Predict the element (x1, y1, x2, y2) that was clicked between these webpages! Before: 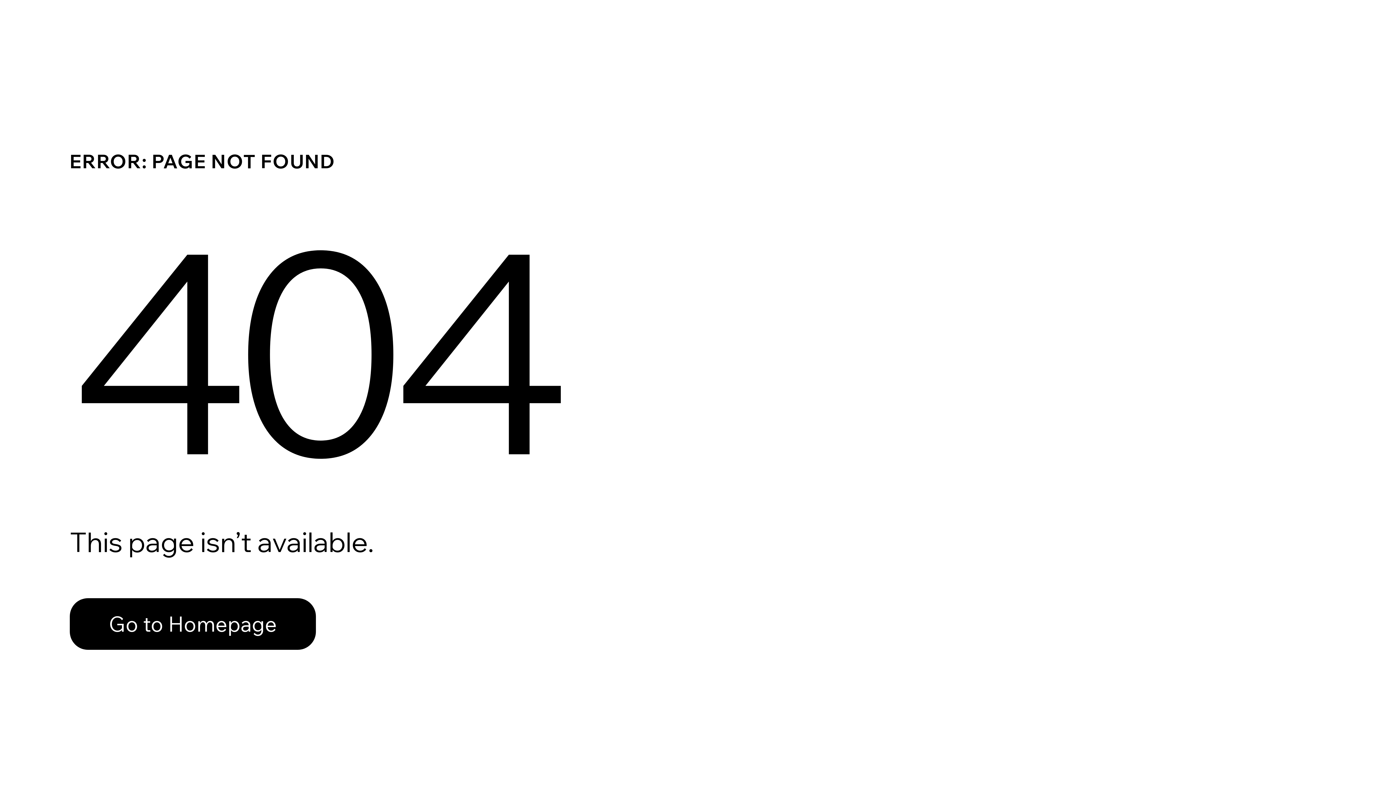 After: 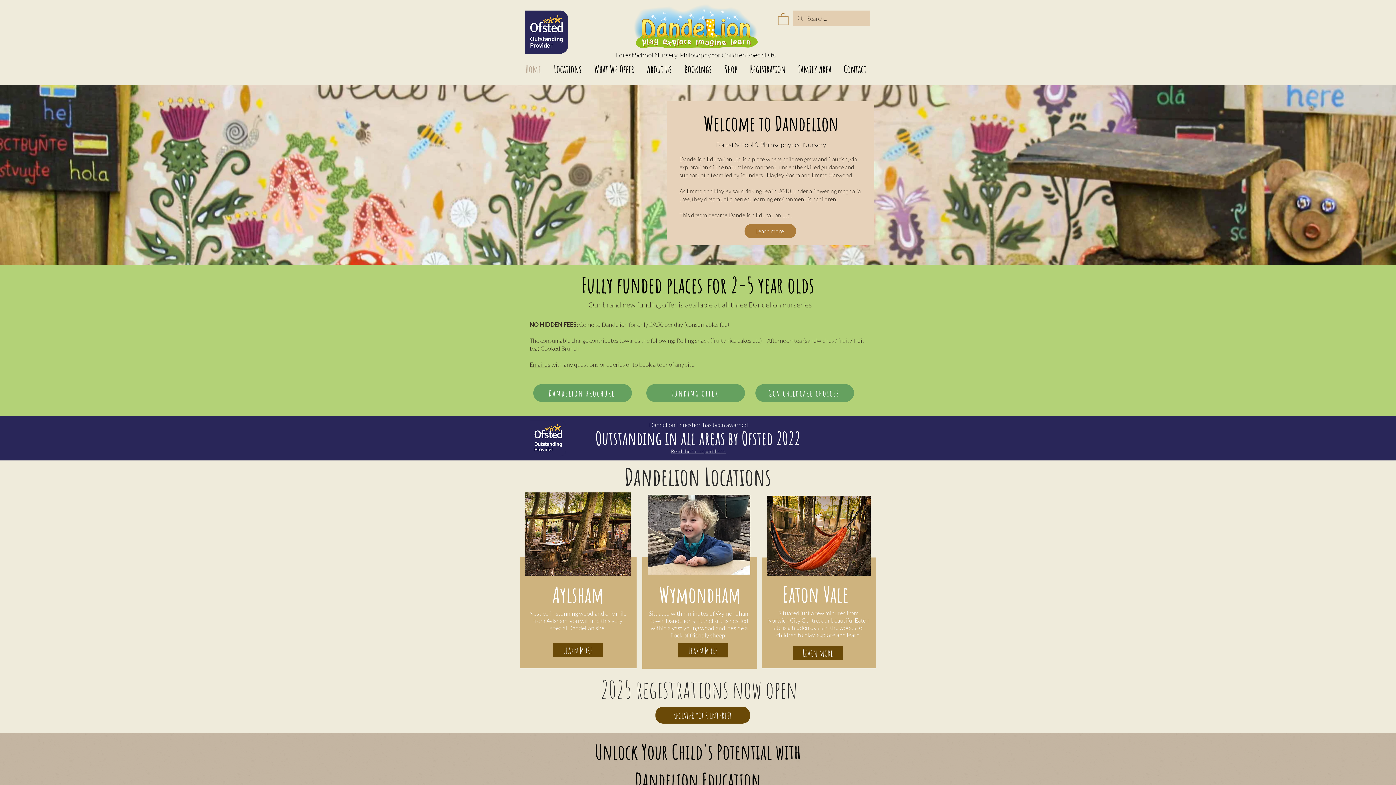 Action: label: Go to Homepage bbox: (69, 598, 316, 650)